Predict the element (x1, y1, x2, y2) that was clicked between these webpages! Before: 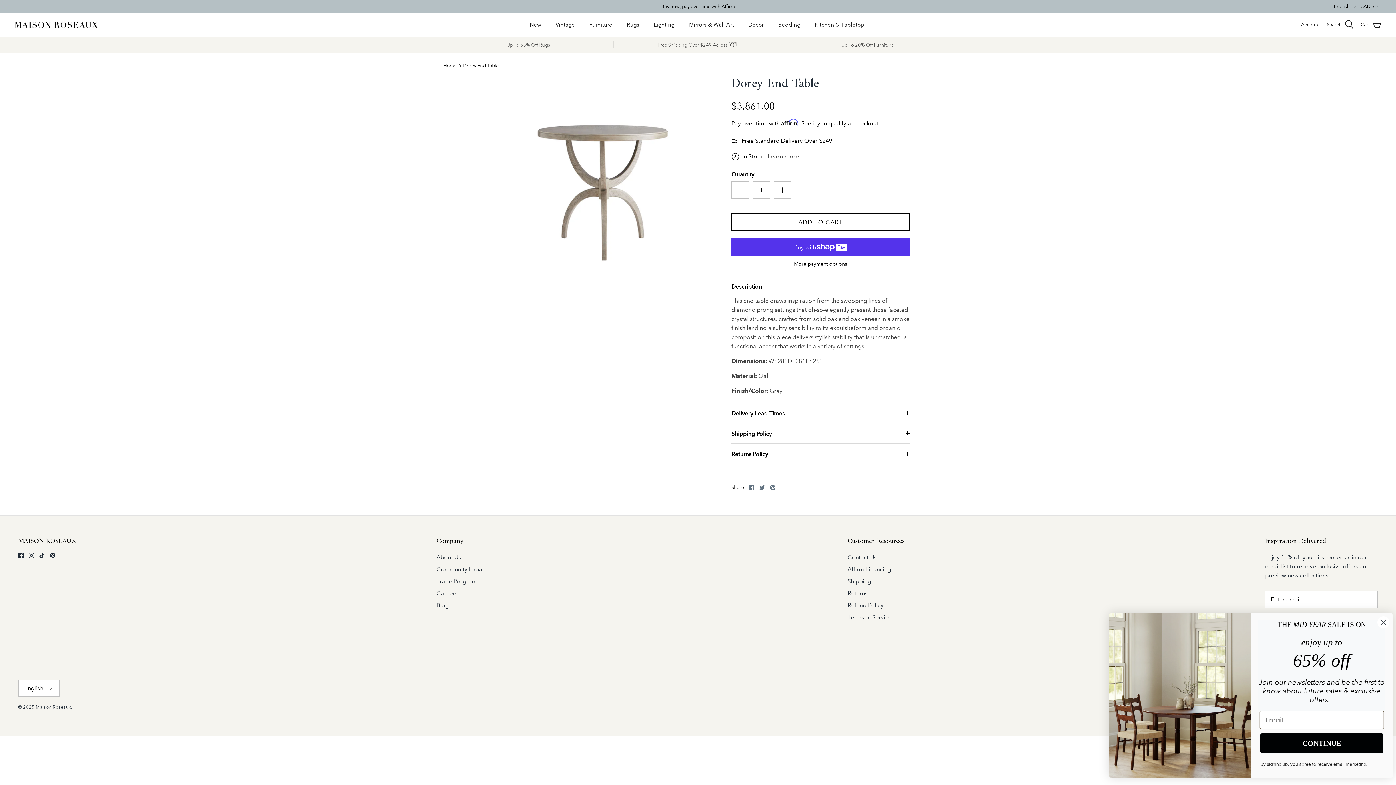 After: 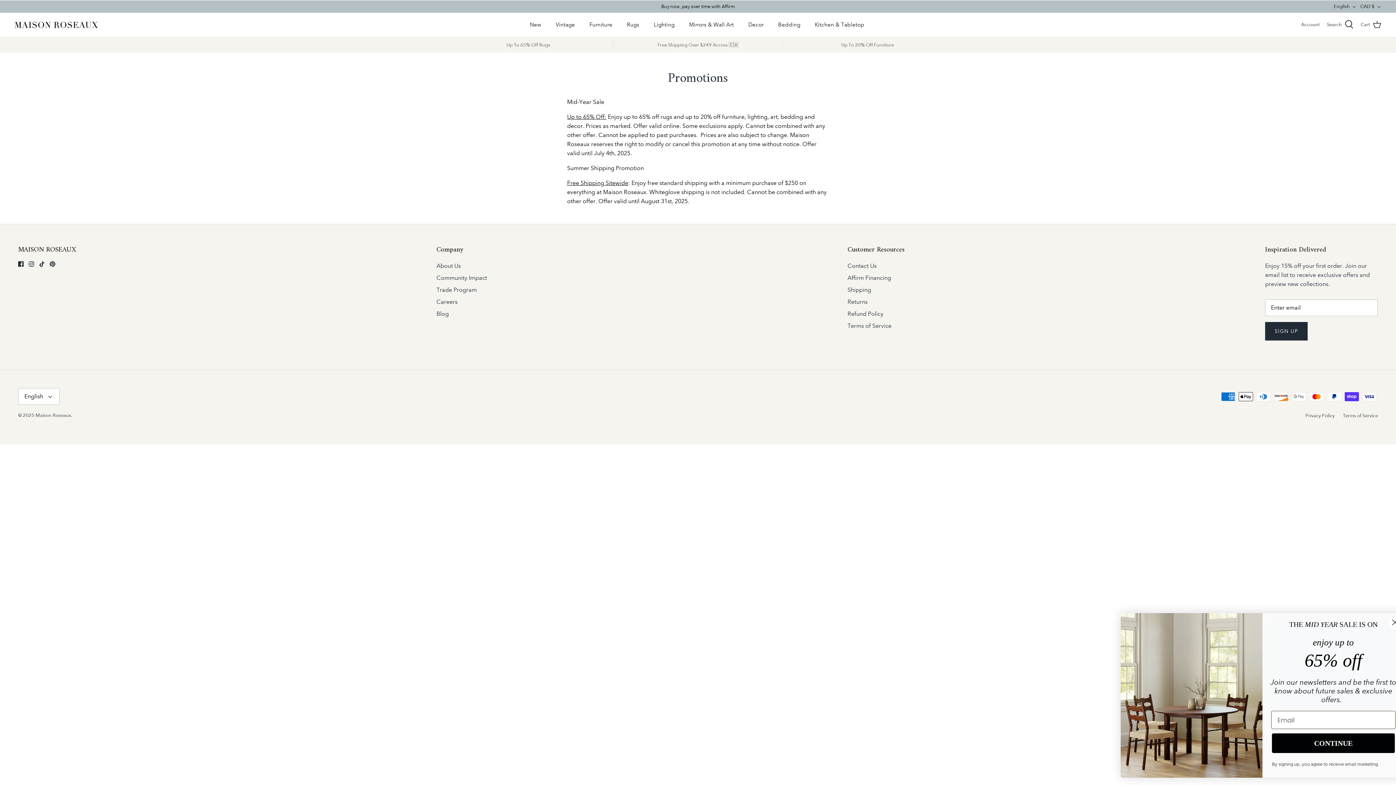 Action: label: Up To 65% Off | The Mid-Year Sale  bbox: (658, 3, 733, 9)